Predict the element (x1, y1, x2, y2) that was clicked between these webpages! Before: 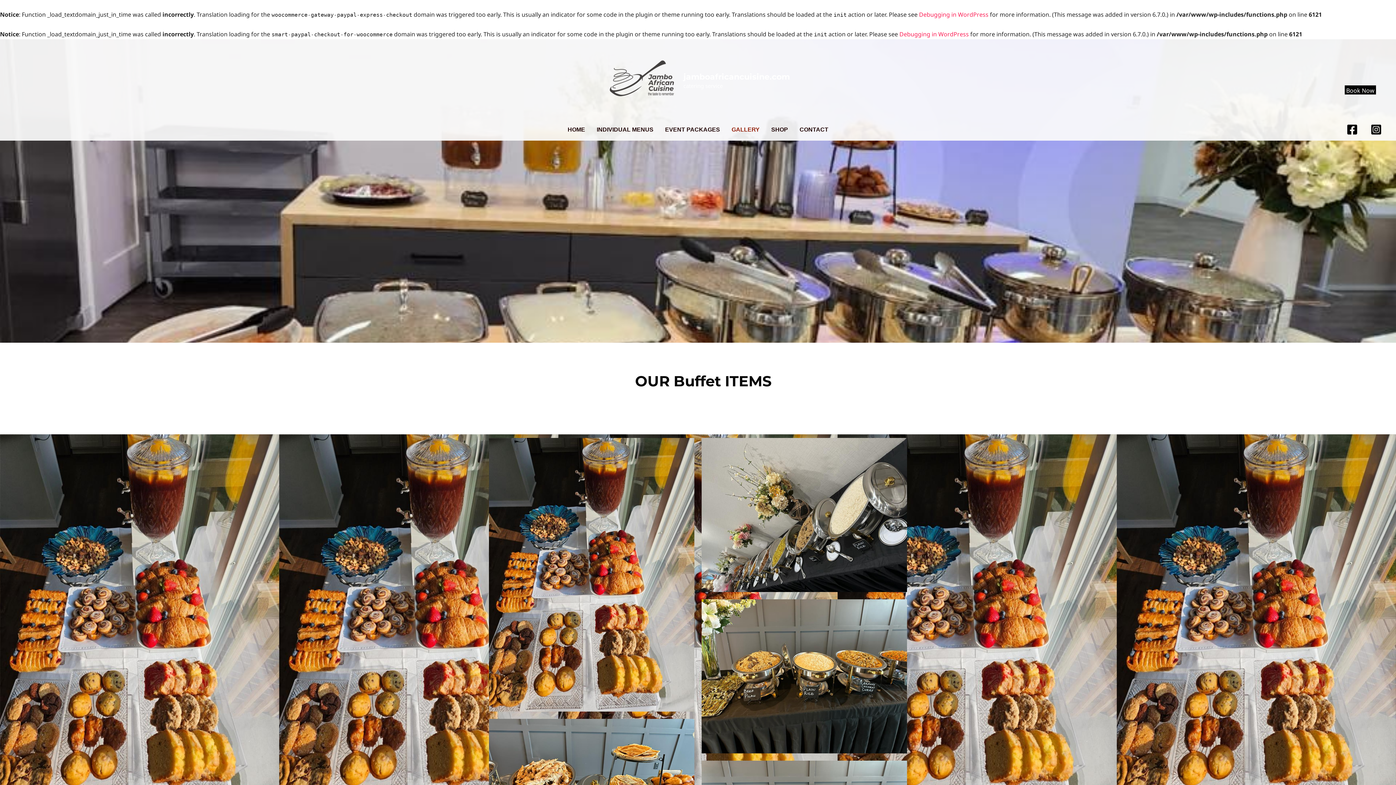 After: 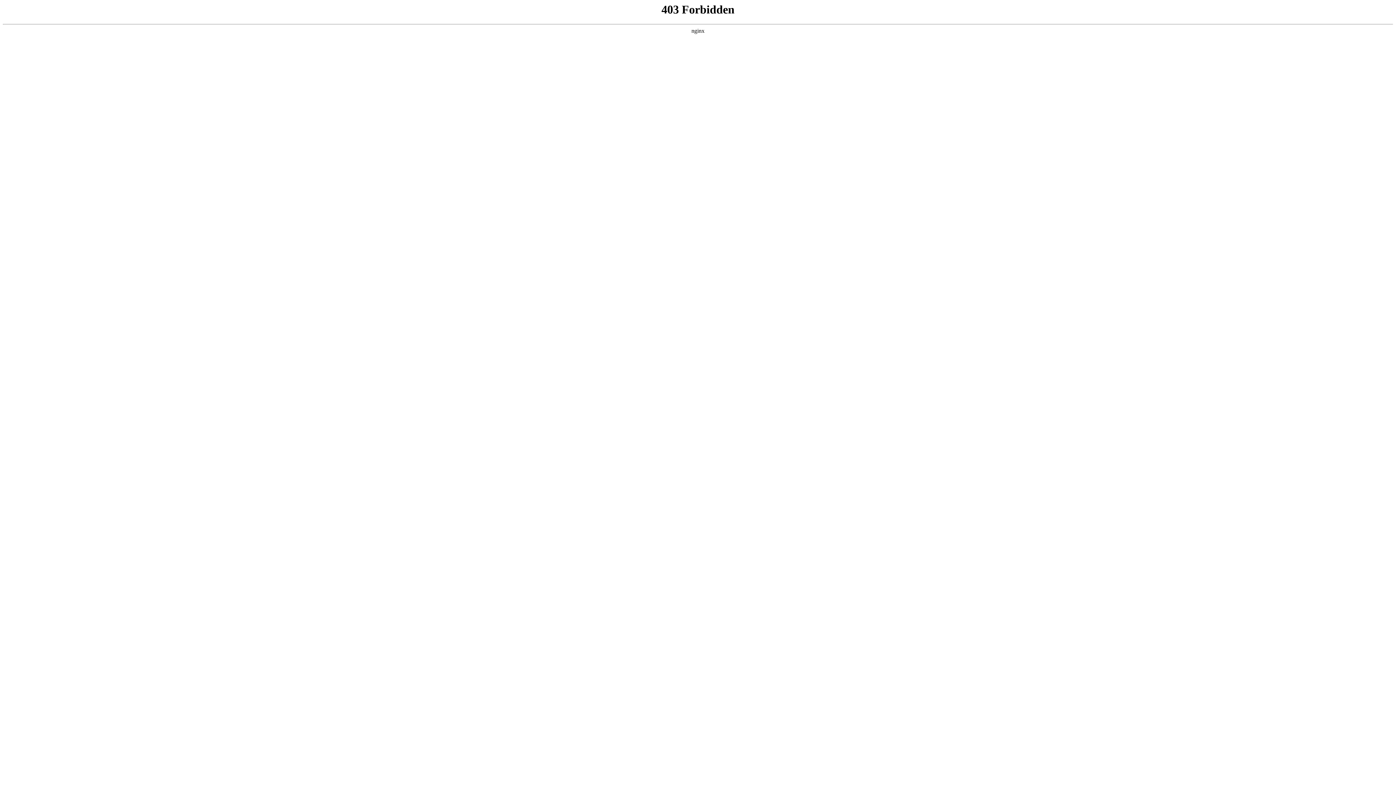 Action: bbox: (919, 10, 988, 18) label: Debugging in WordPress